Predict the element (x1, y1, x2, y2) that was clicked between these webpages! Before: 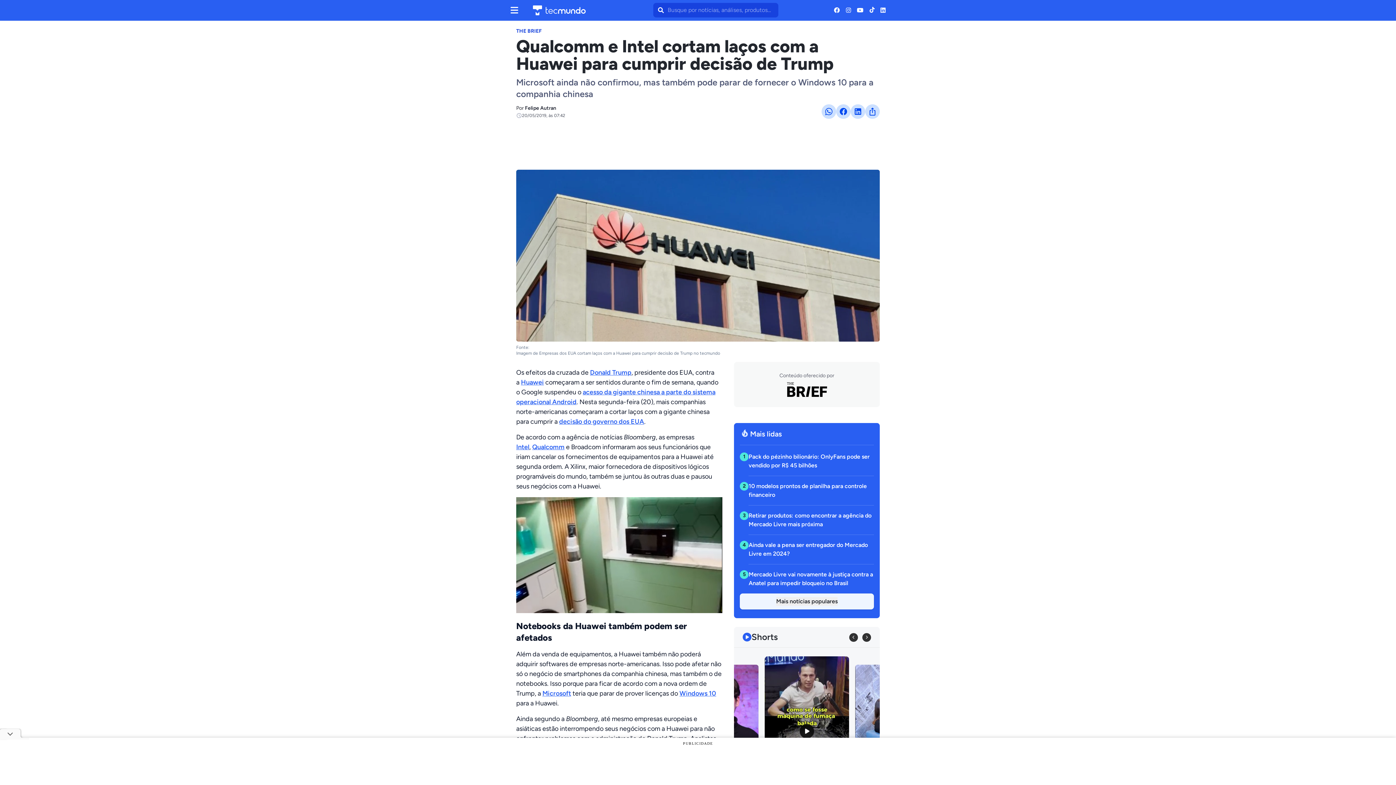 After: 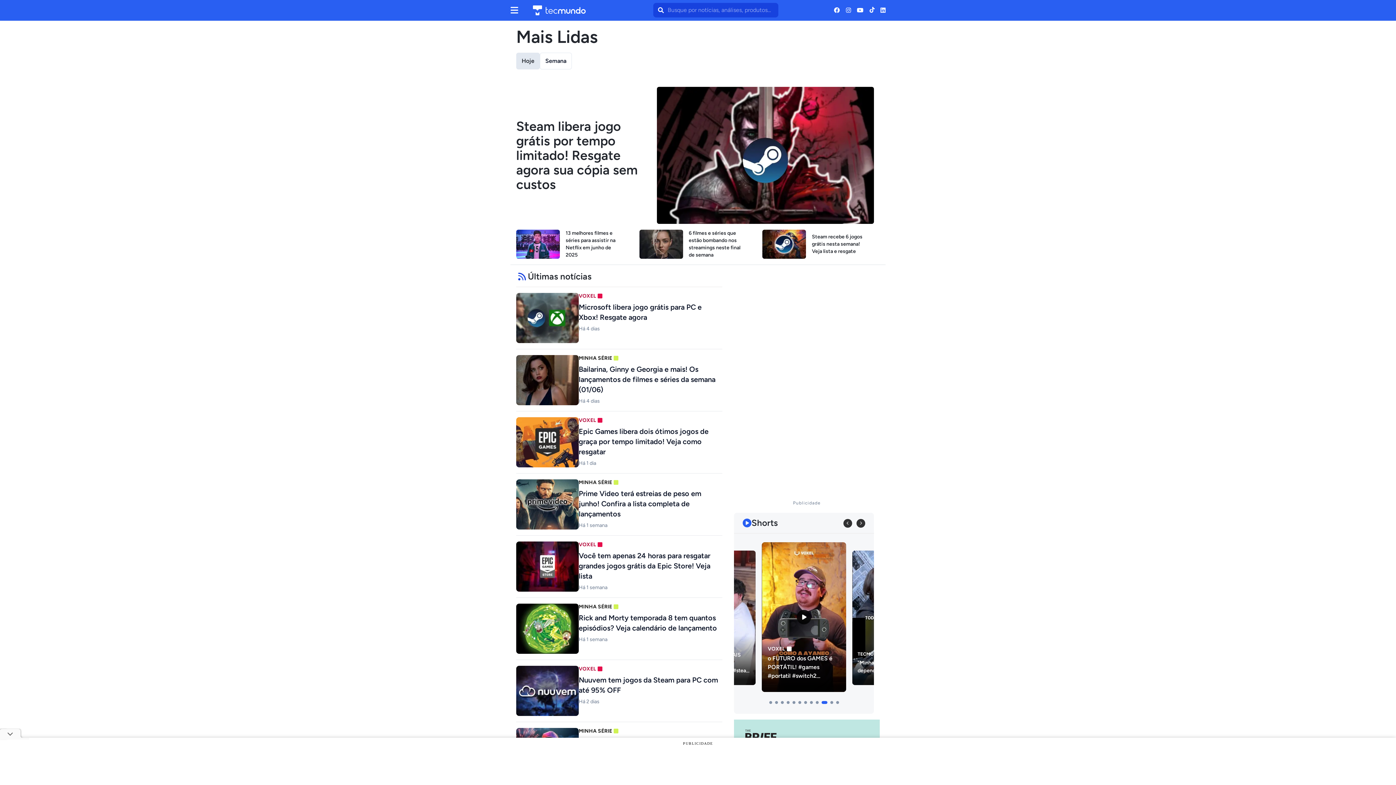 Action: bbox: (776, 597, 837, 606) label: Mais notícias populares